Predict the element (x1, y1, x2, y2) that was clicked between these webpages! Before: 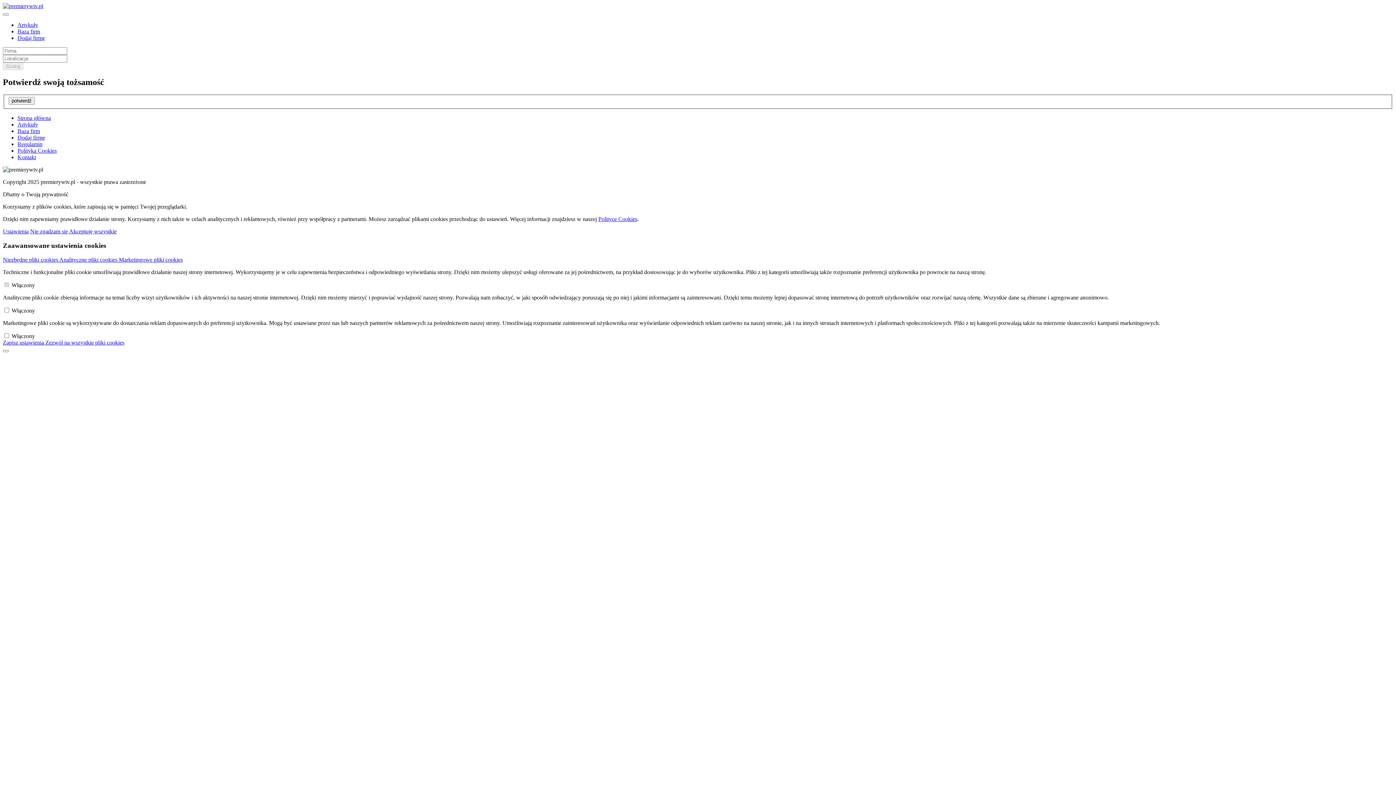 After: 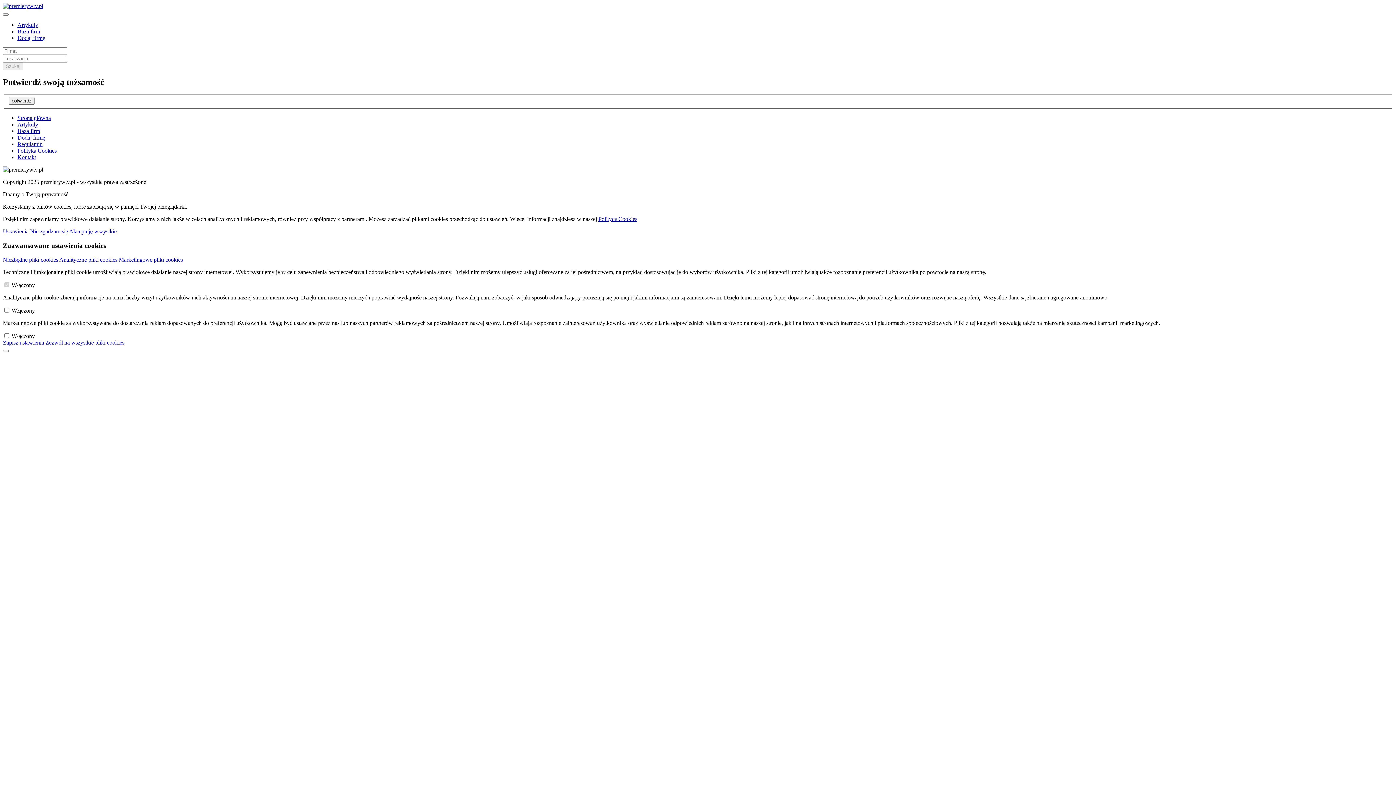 Action: label: Baza firm bbox: (17, 28, 40, 34)